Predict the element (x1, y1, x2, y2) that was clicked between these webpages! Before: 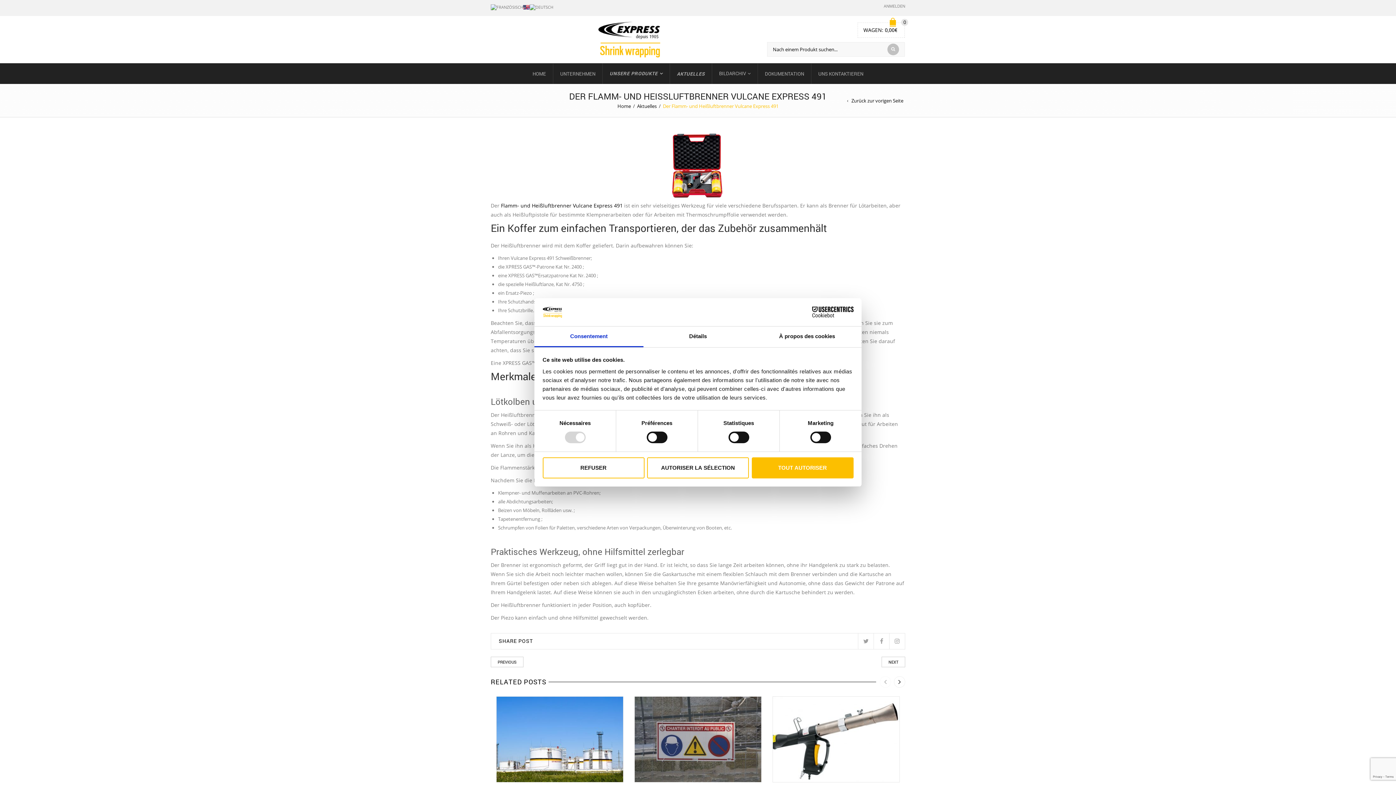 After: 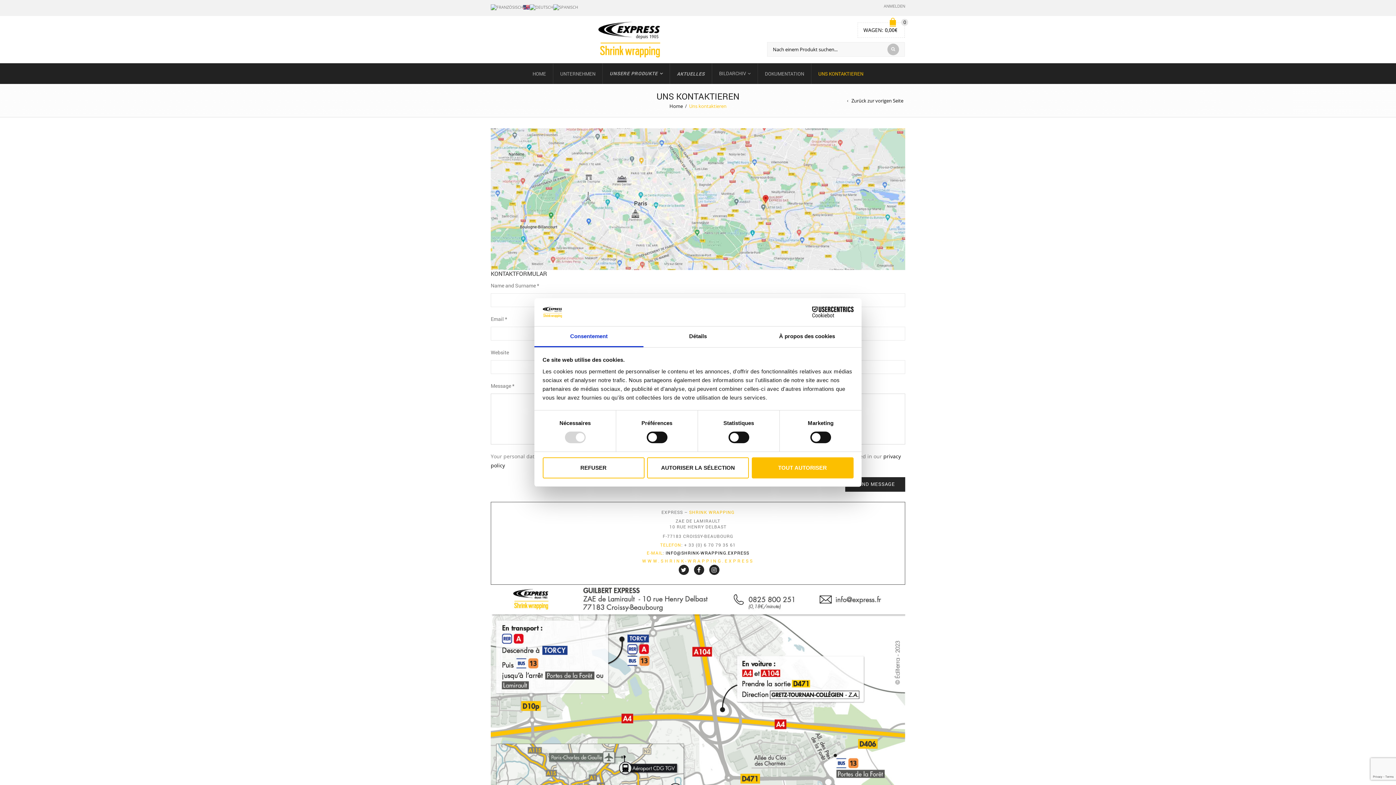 Action: label: UNS KONTAKTIEREN bbox: (811, 63, 870, 84)